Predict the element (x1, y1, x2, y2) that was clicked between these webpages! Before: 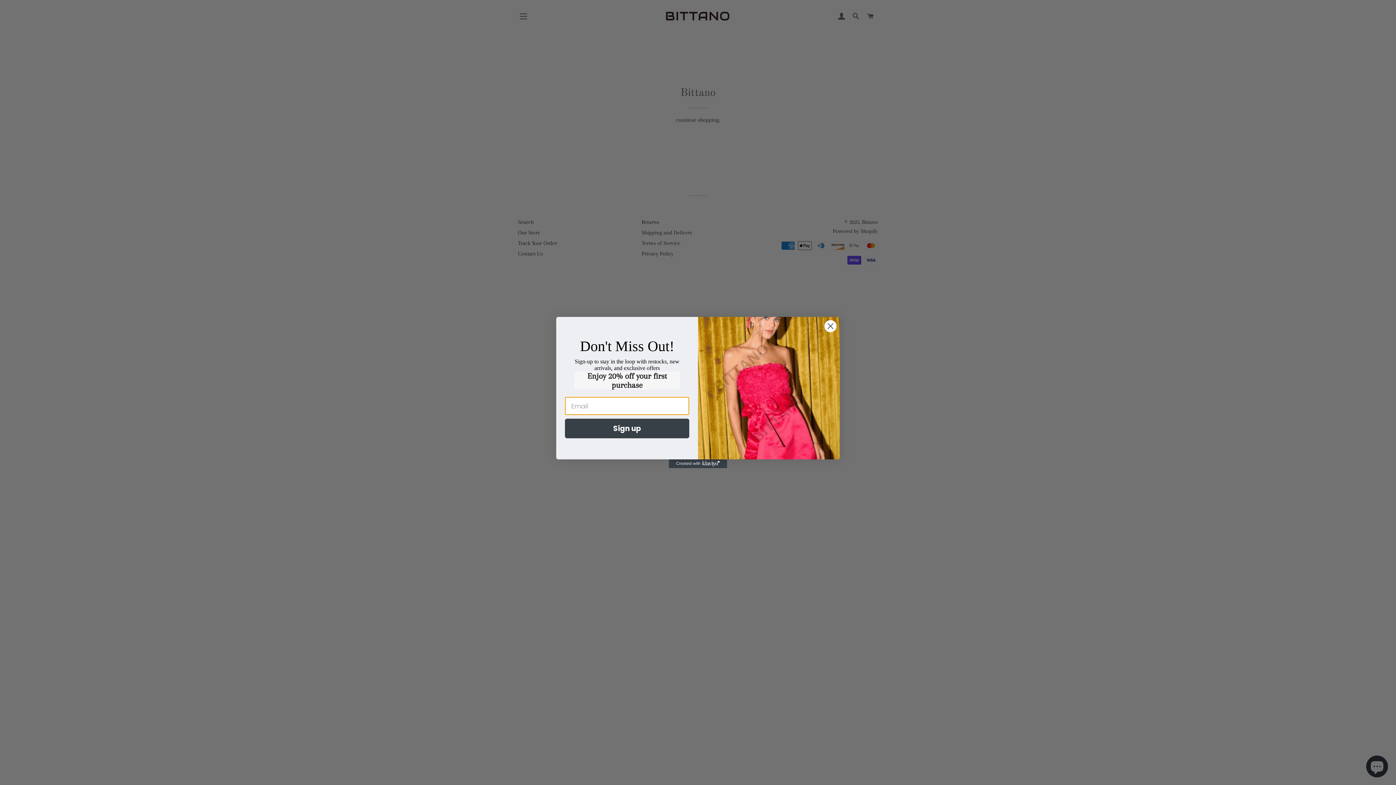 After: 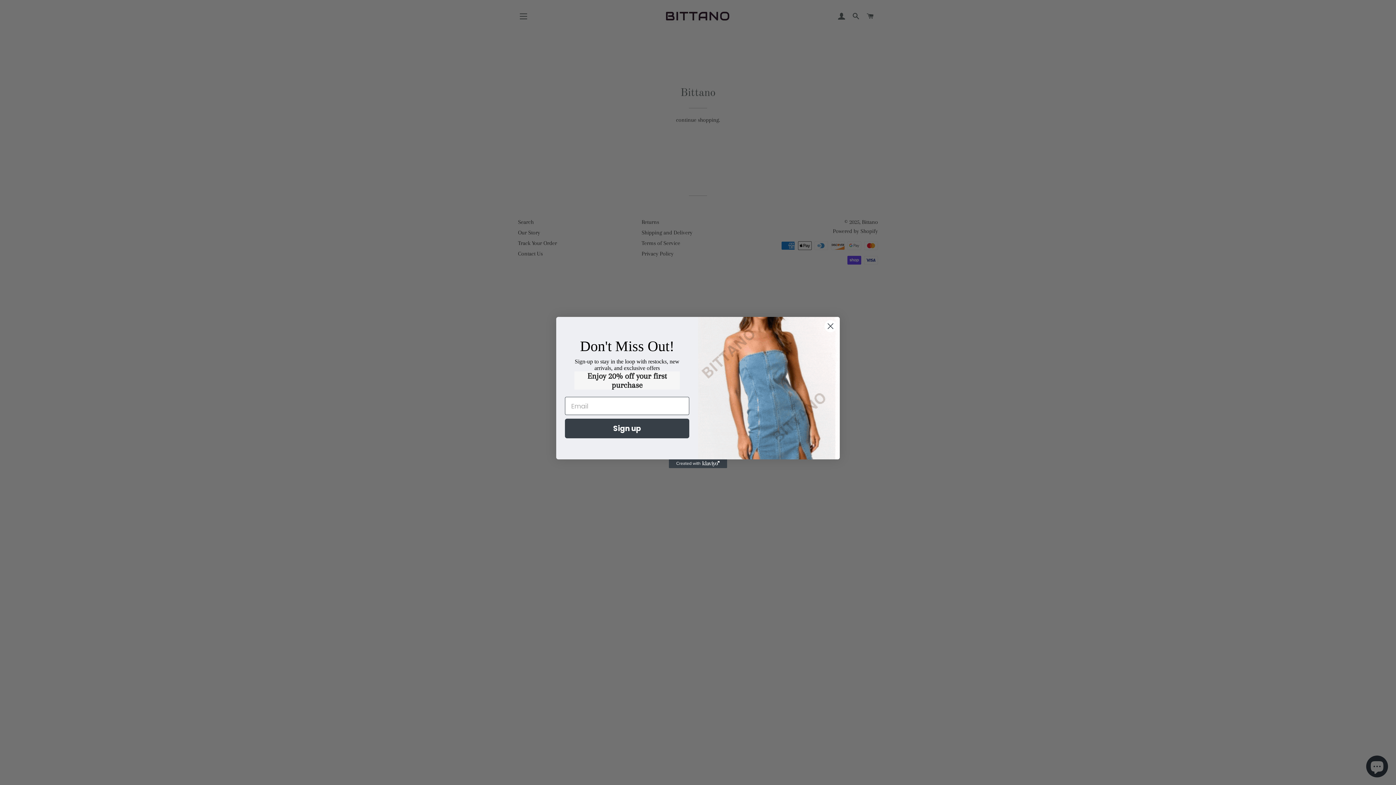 Action: bbox: (669, 459, 727, 468) label: Created with Klaviyo - opens in a new tab